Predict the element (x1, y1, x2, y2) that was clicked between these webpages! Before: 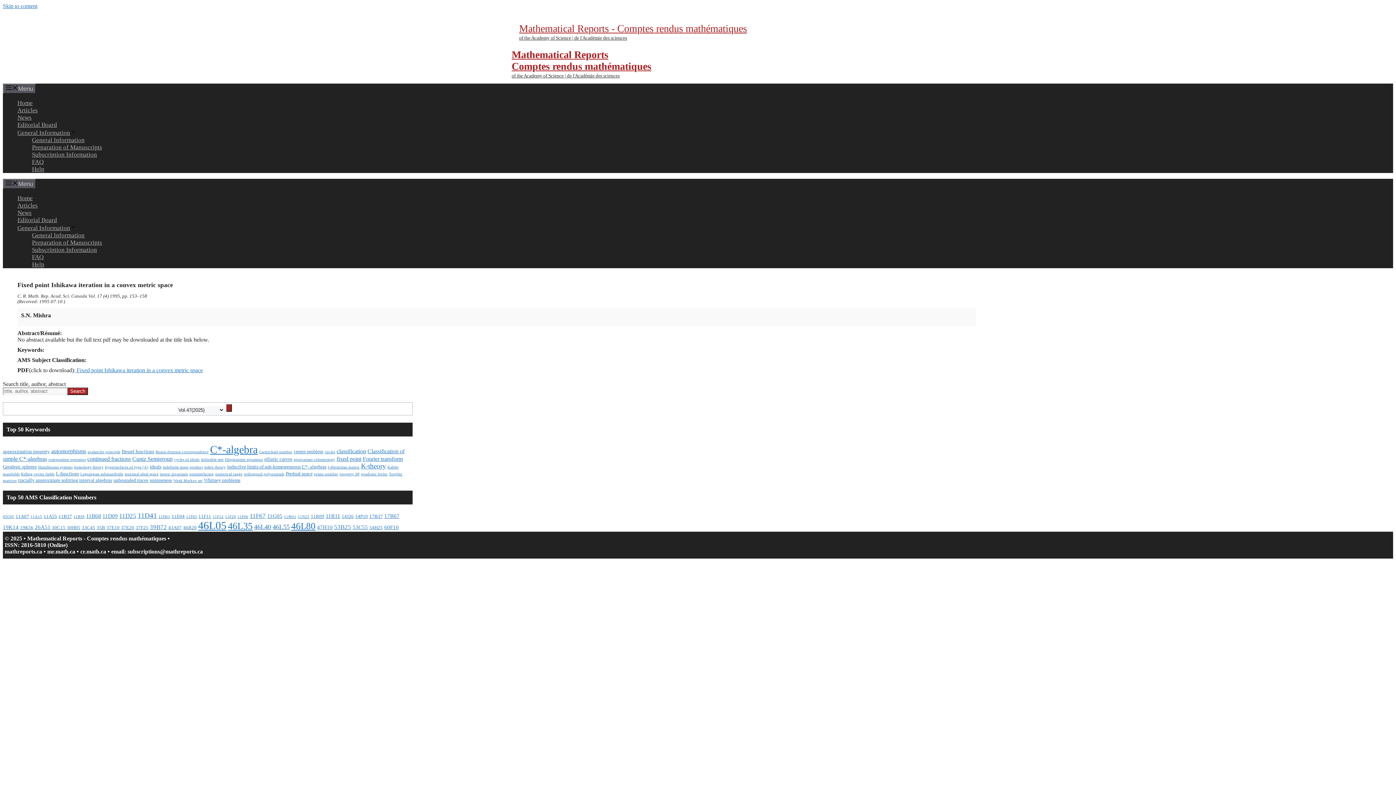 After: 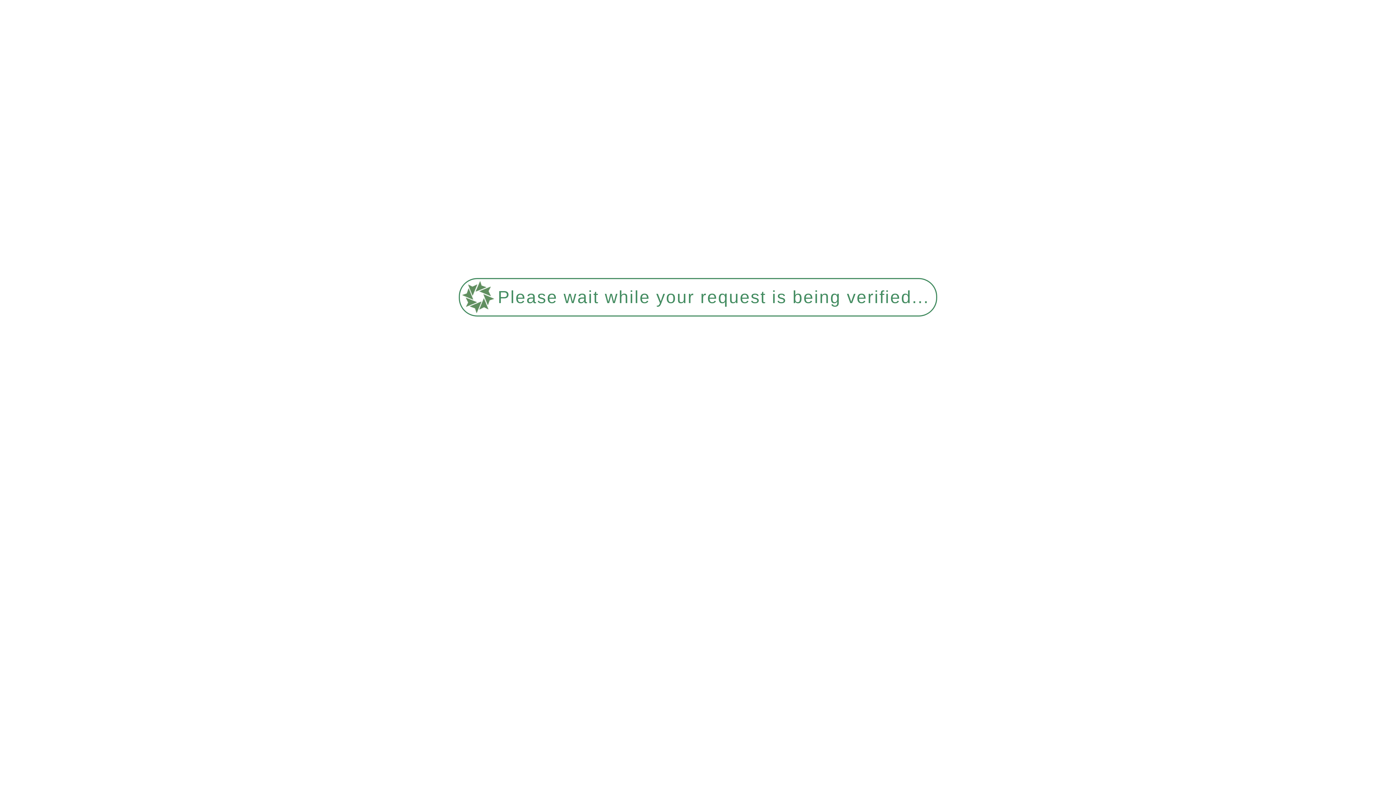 Action: label: definable sets (2 items) bbox: (201, 457, 223, 461)